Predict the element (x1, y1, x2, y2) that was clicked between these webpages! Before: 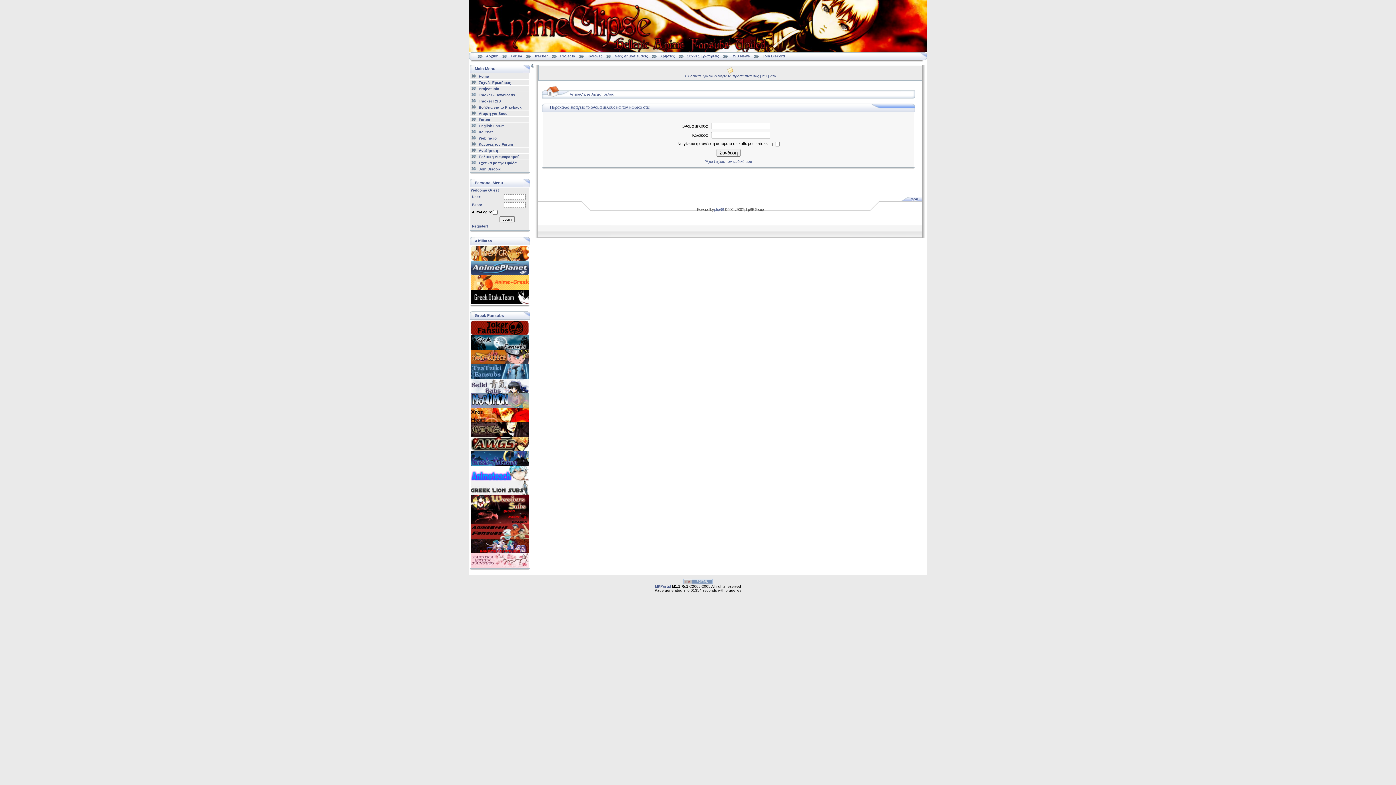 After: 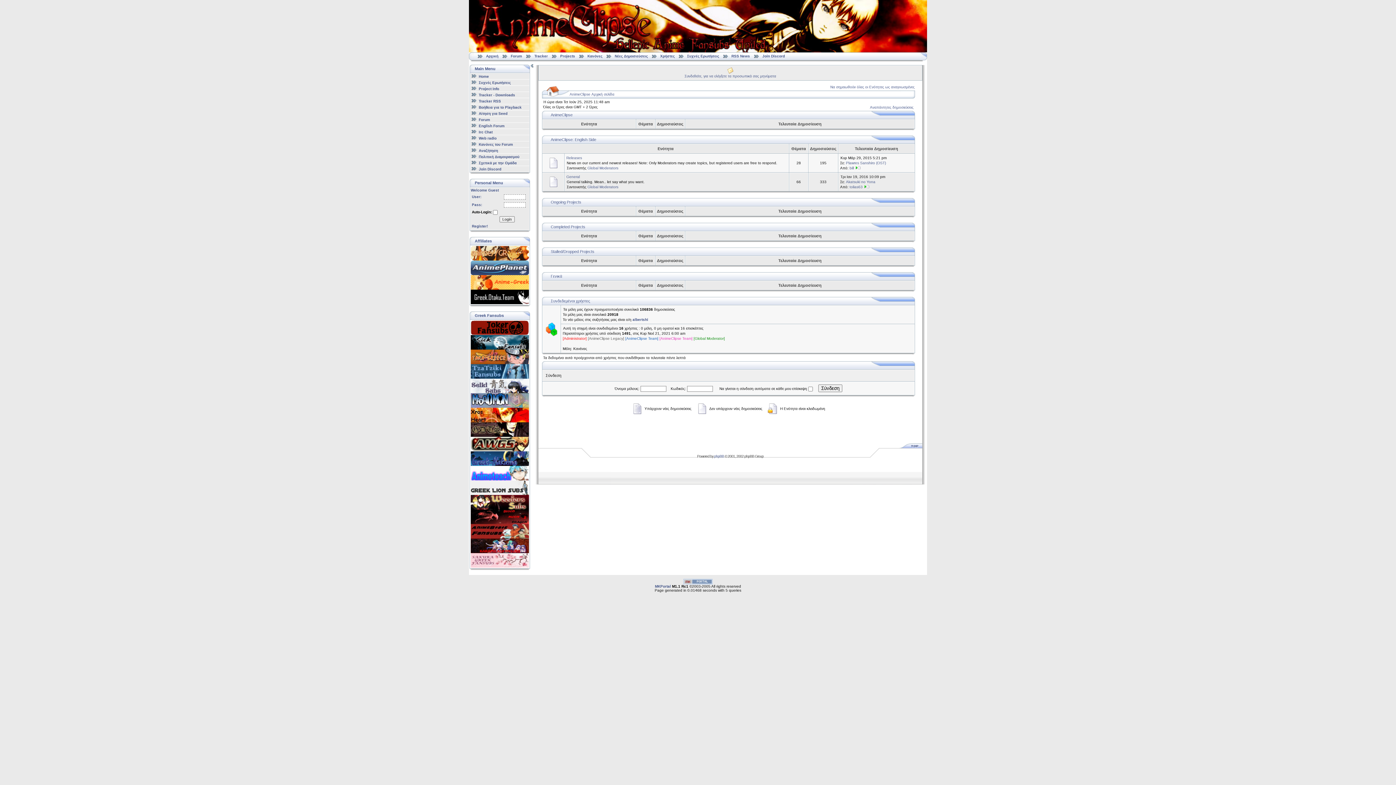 Action: bbox: (478, 123, 504, 127) label: English Forum